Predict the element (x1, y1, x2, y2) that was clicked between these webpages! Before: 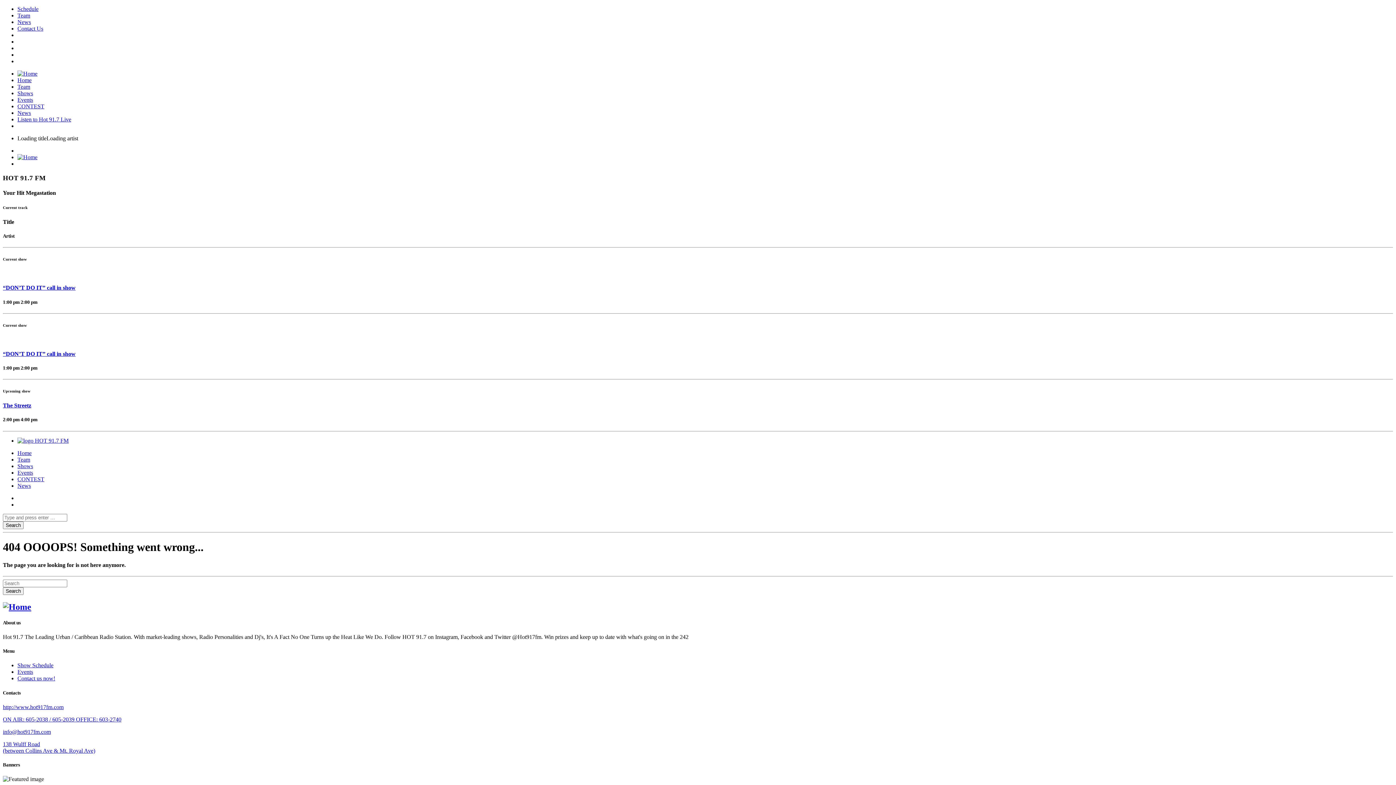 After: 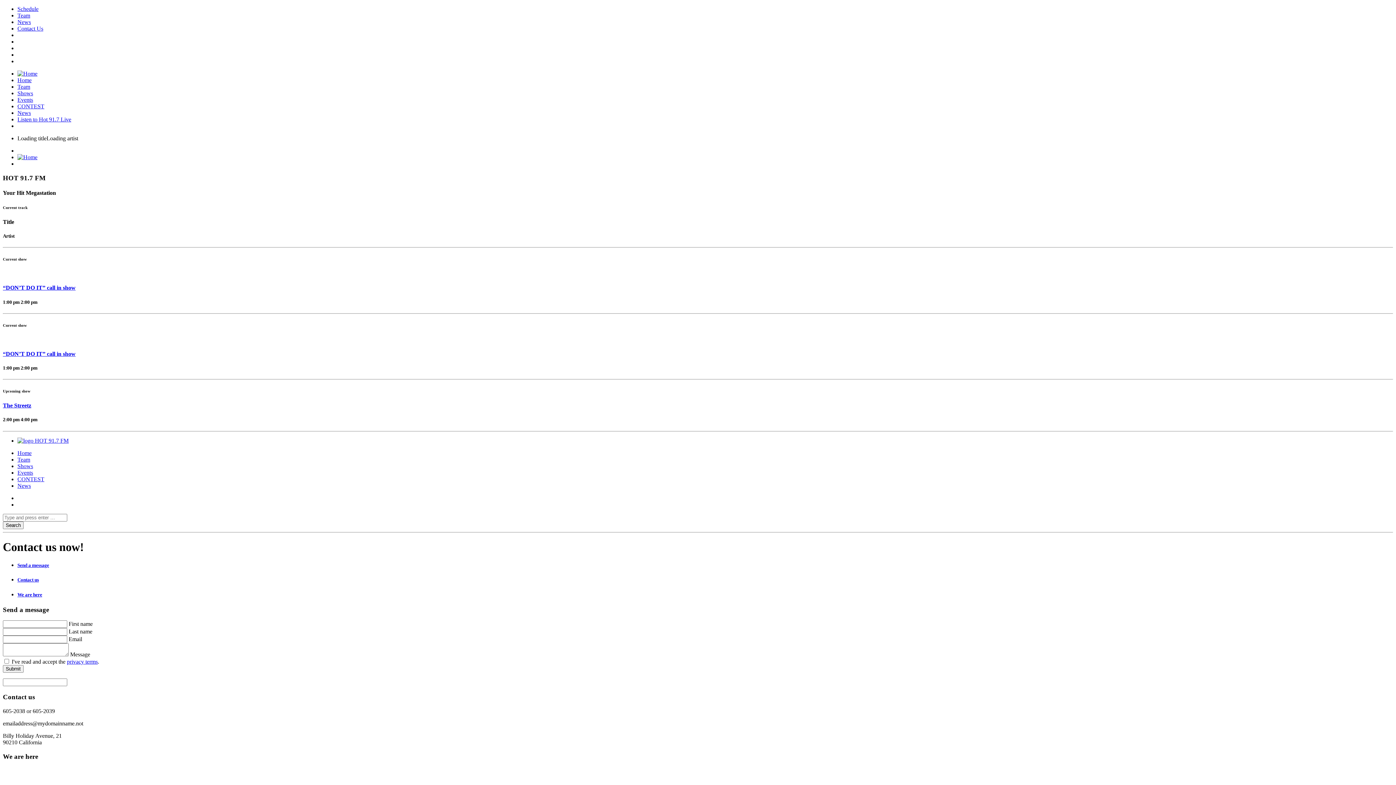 Action: bbox: (17, 25, 43, 31) label: Contact Us